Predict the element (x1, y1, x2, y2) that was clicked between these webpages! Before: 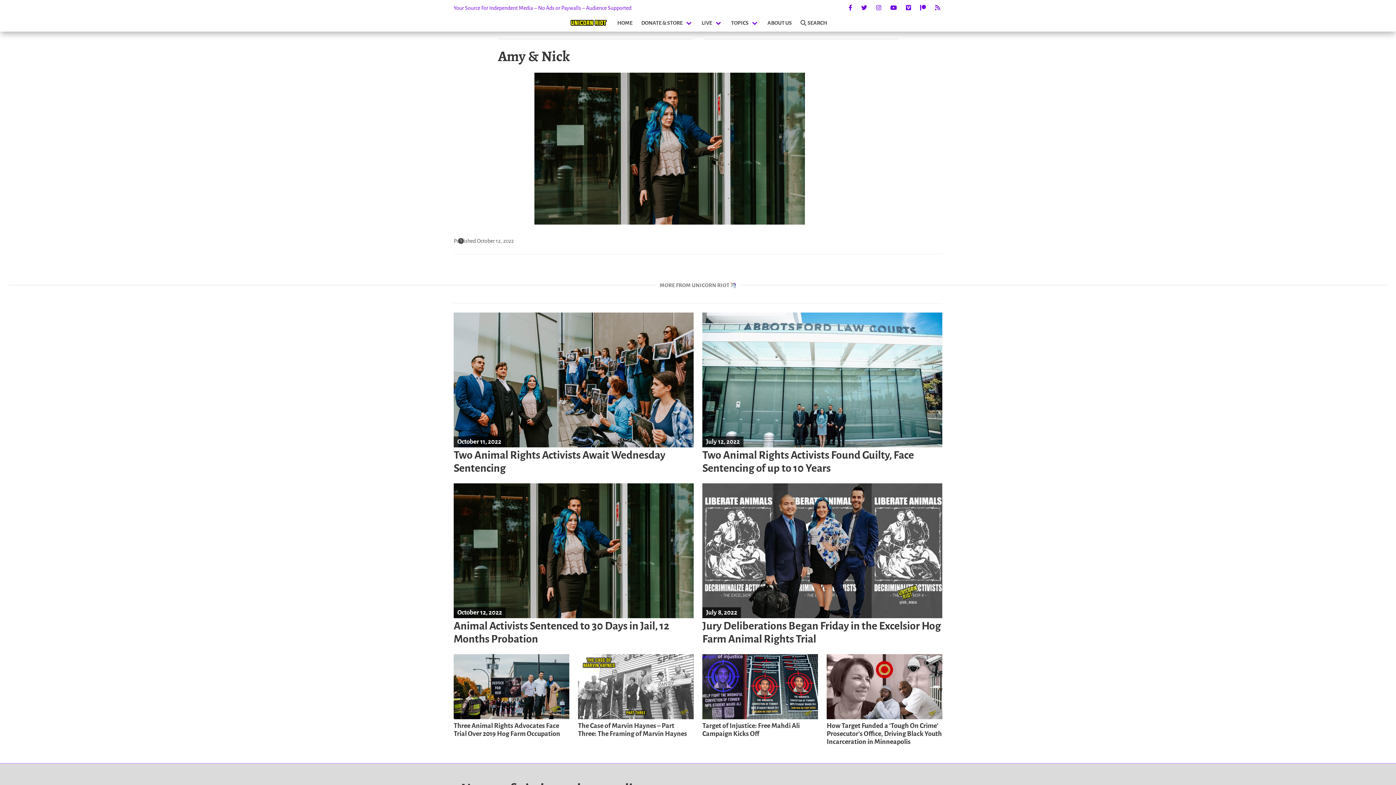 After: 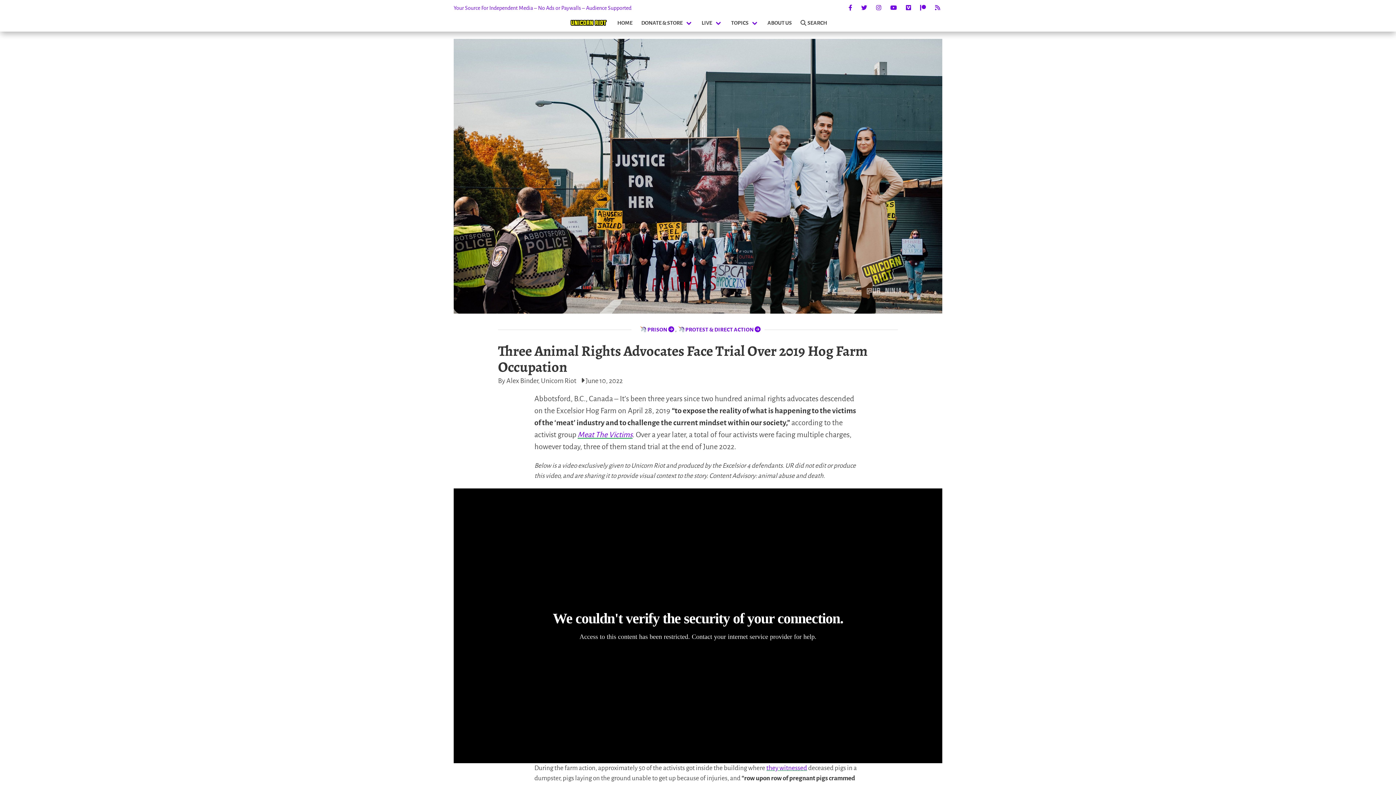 Action: bbox: (453, 714, 569, 738) label: Three Animal Rights Advocates Face Trial Over 2019 Hog Farm Occupation